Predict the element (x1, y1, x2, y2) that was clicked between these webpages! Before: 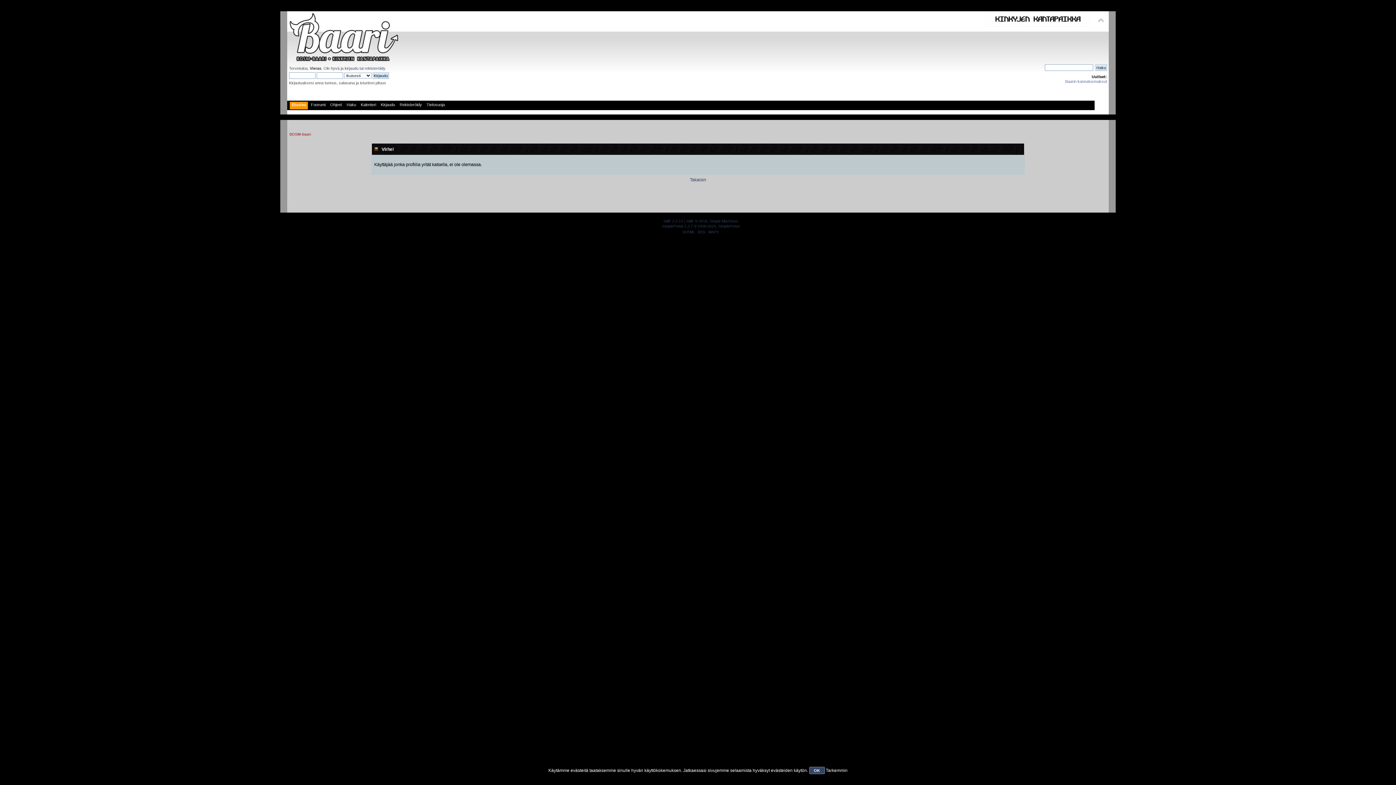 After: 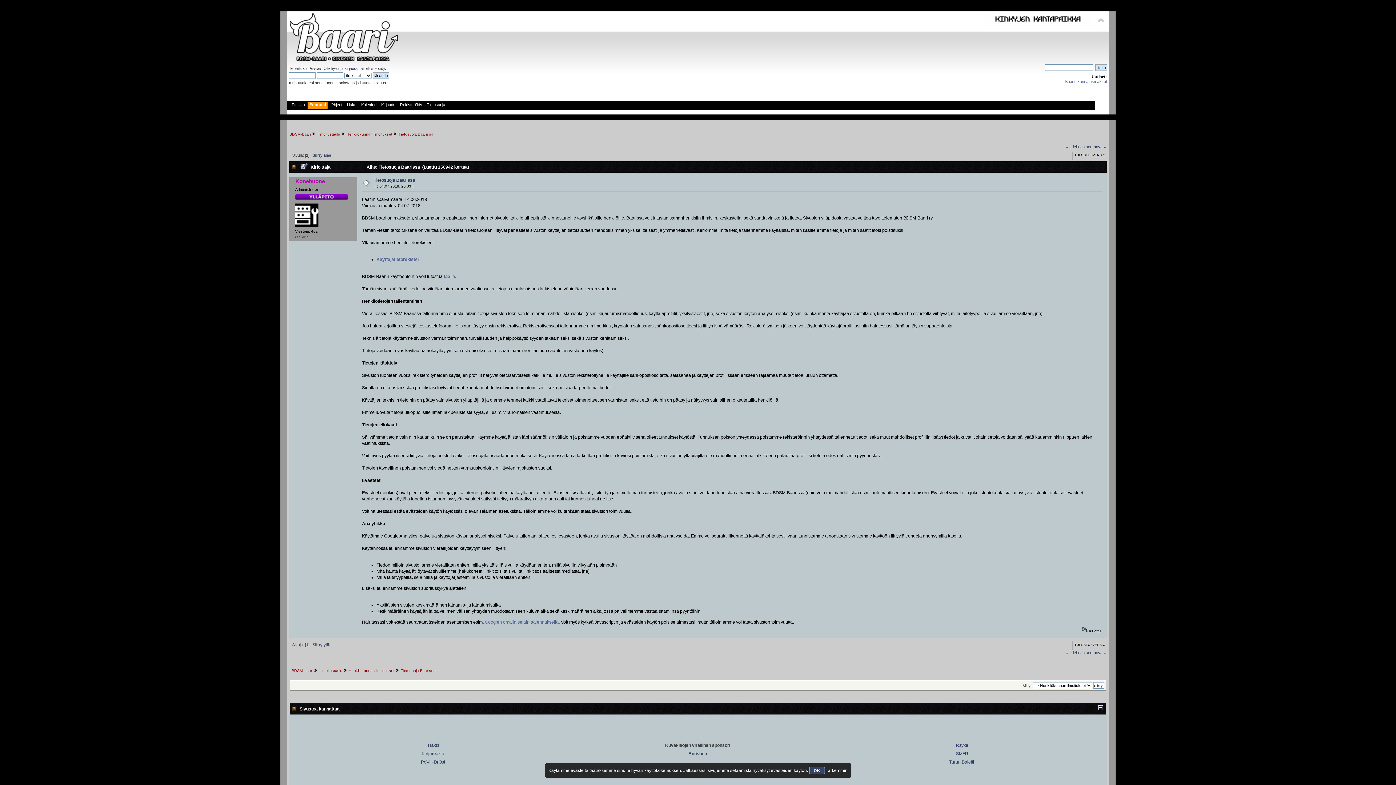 Action: label: Tarkemmin bbox: (826, 768, 847, 773)